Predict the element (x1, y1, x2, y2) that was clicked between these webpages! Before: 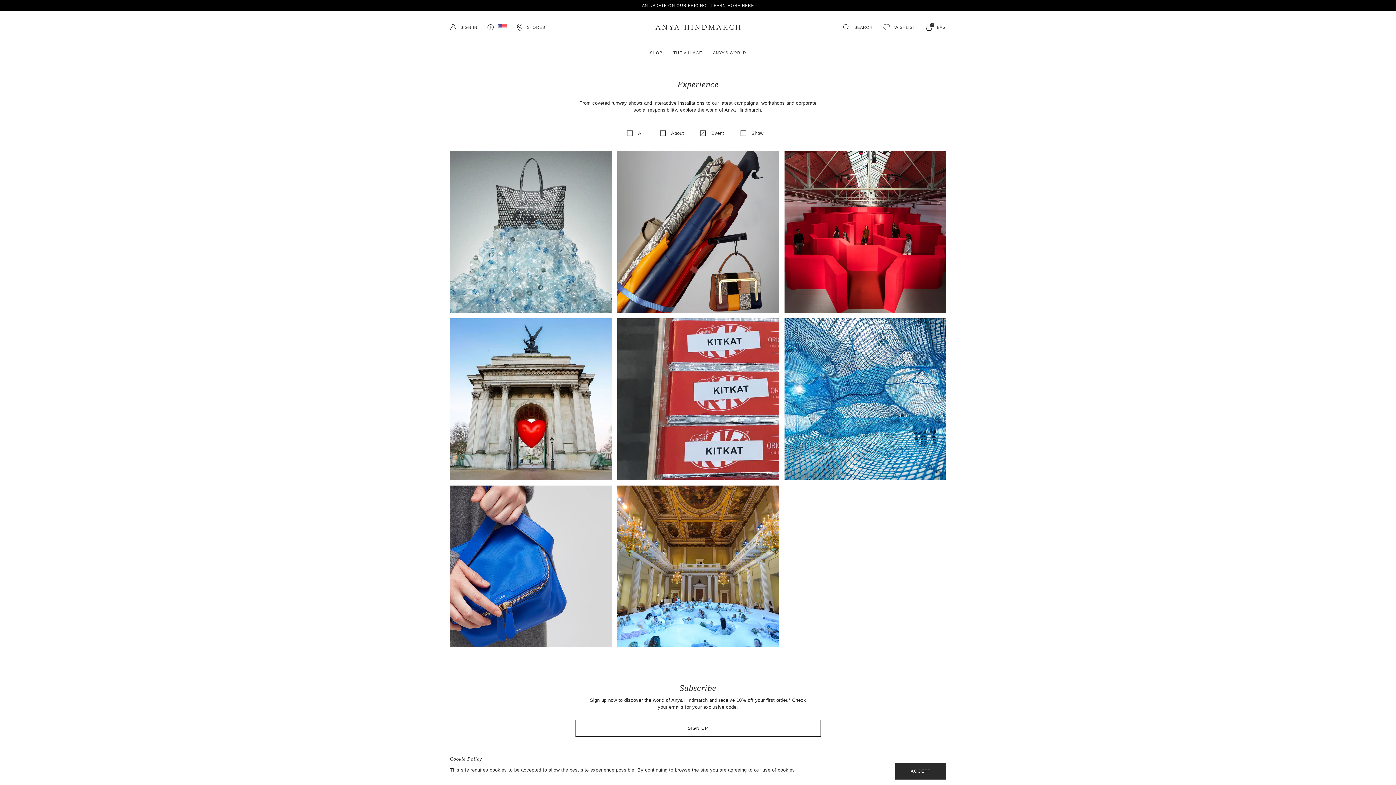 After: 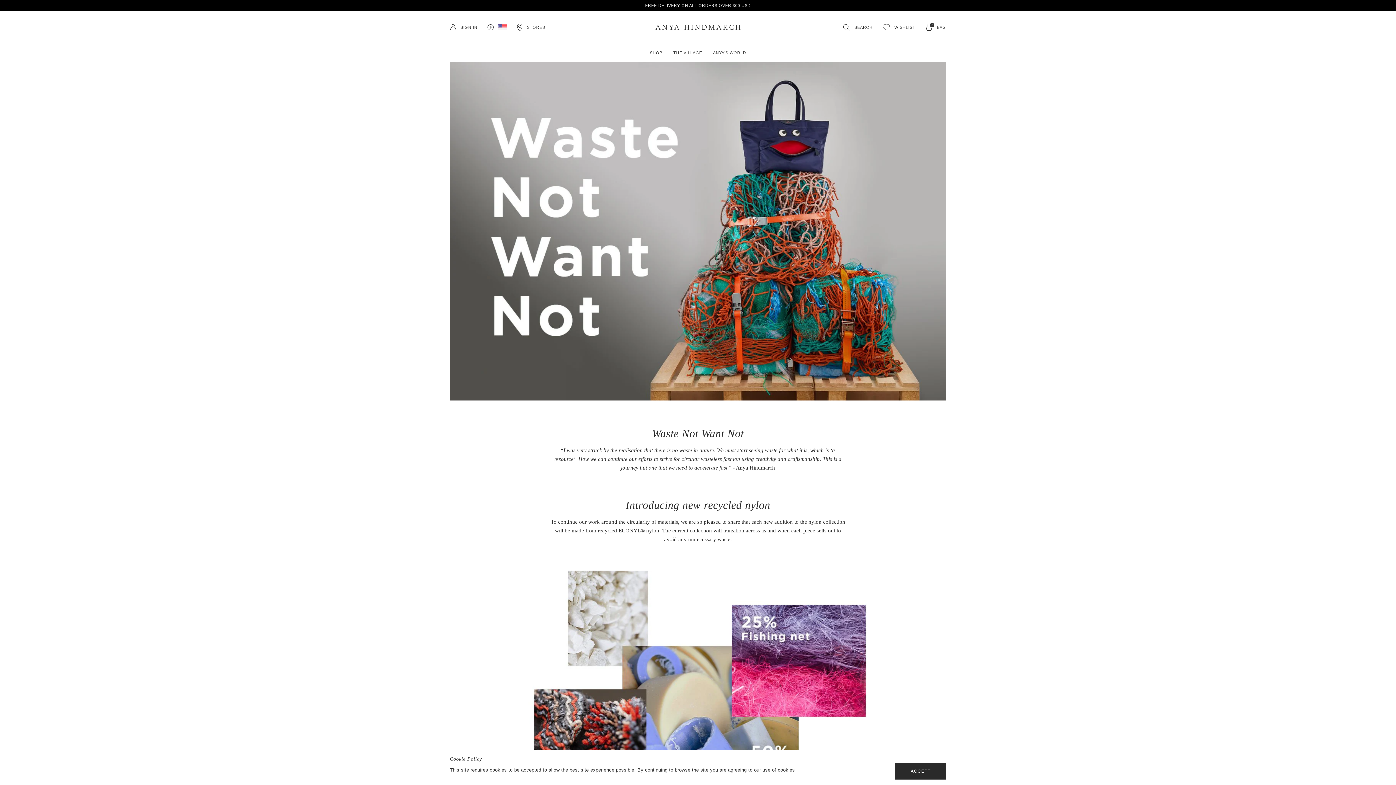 Action: bbox: (617, 151, 779, 313) label: Waste Not Want Not